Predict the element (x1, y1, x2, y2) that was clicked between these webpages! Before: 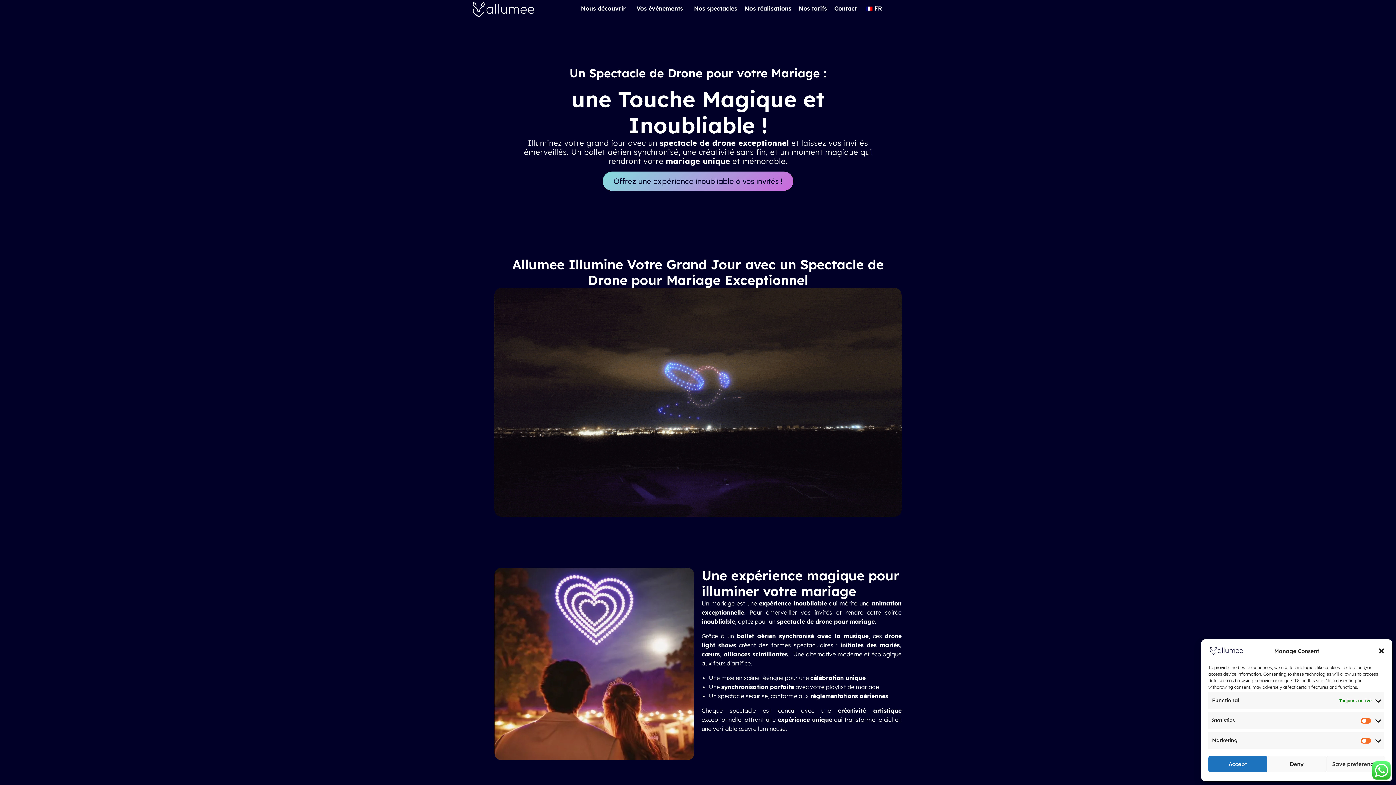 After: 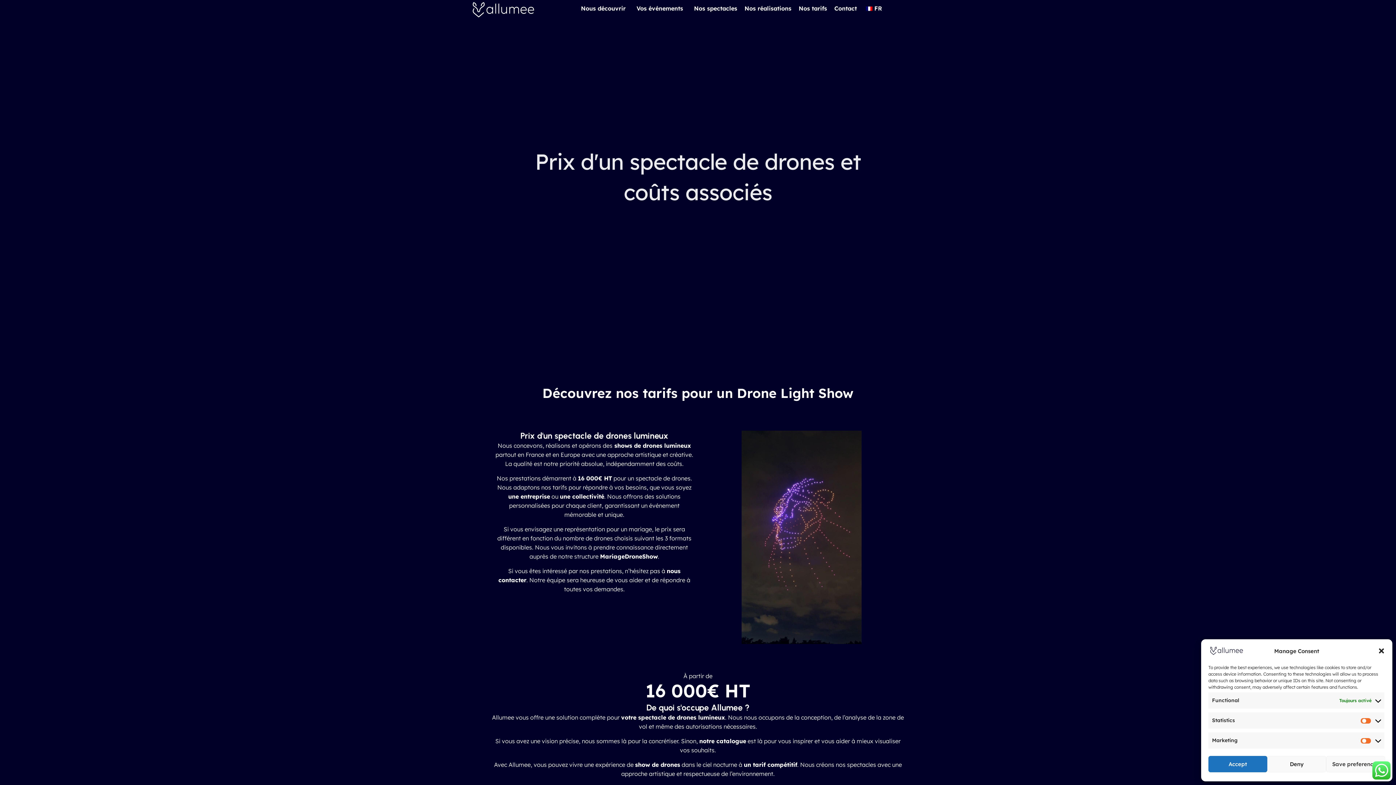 Action: label: Nos tarifs bbox: (795, 0, 830, 16)